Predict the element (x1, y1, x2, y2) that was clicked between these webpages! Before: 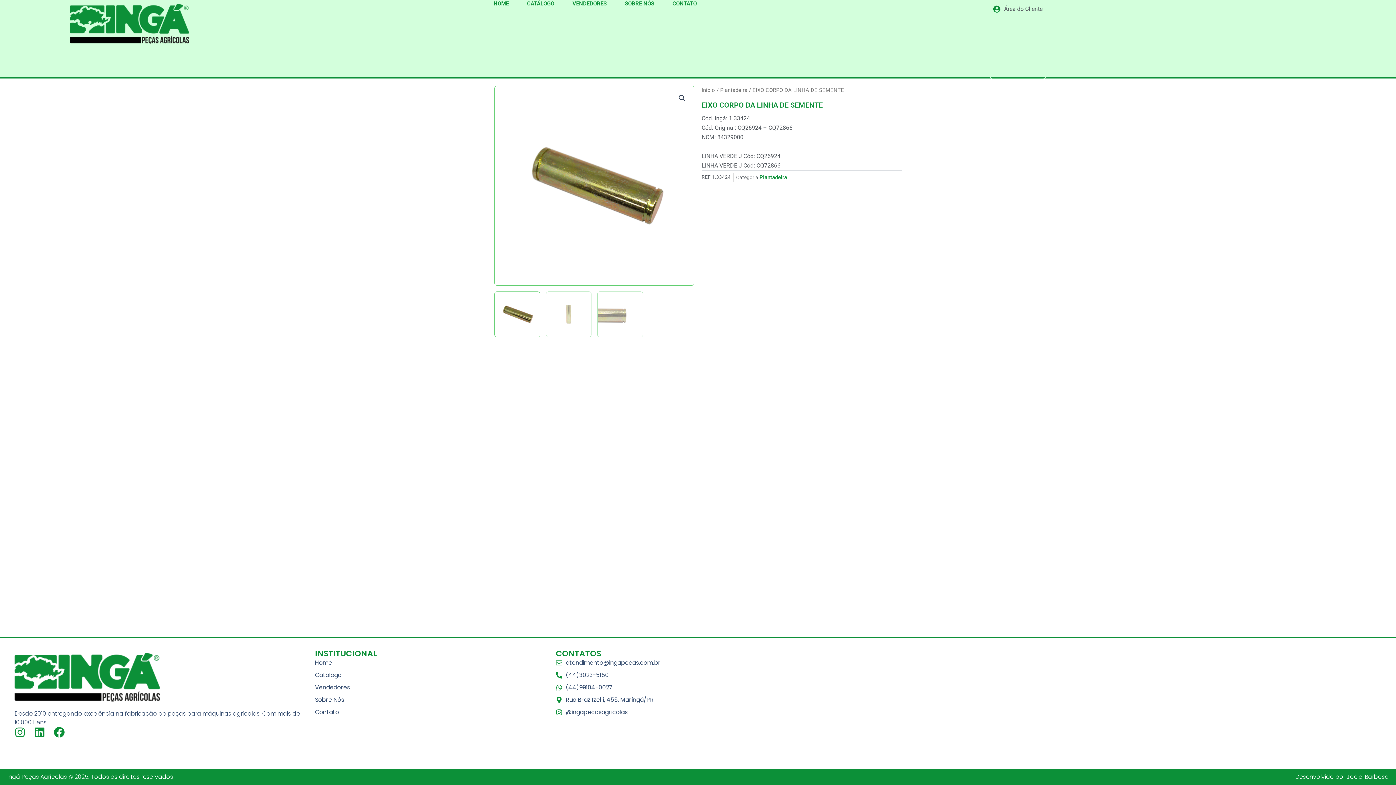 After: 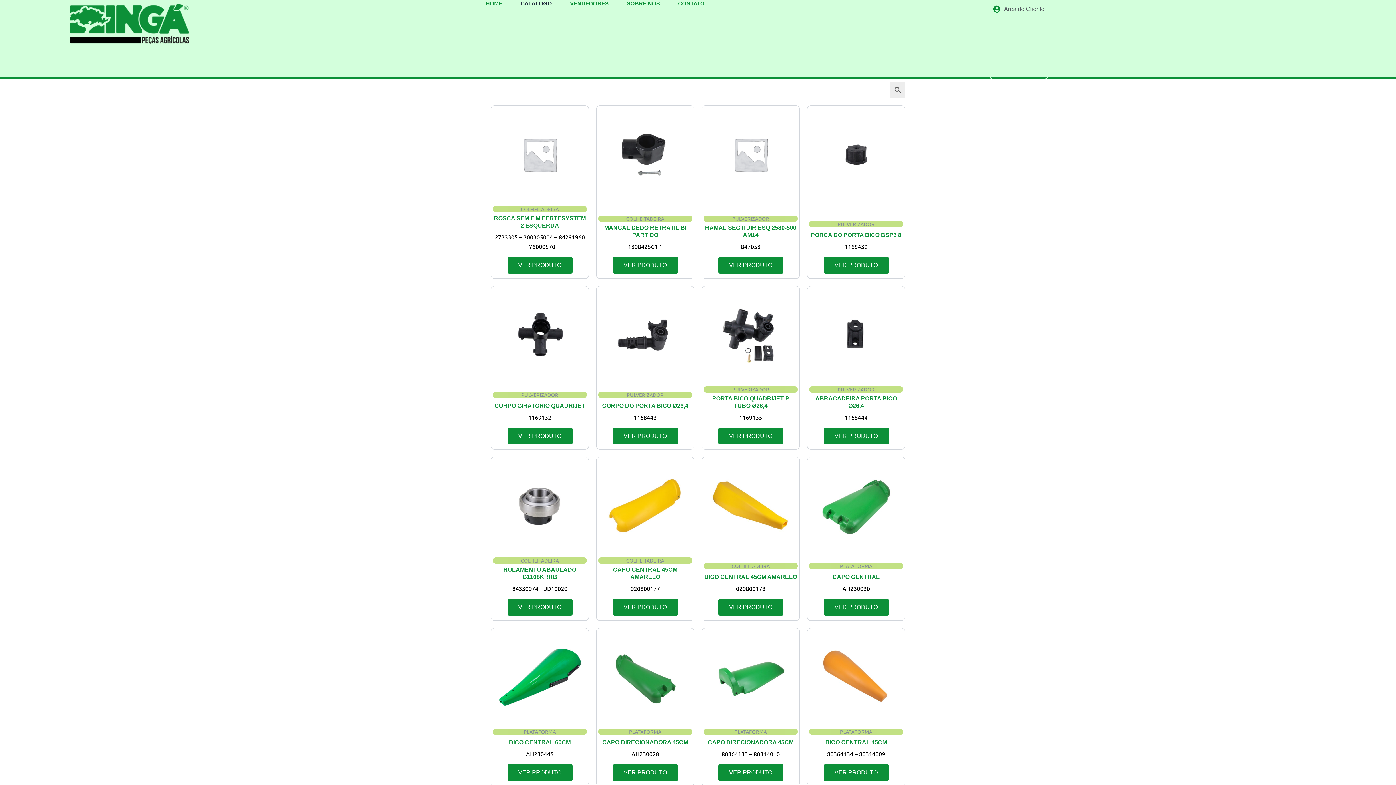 Action: label: Catálogo bbox: (315, 671, 548, 680)